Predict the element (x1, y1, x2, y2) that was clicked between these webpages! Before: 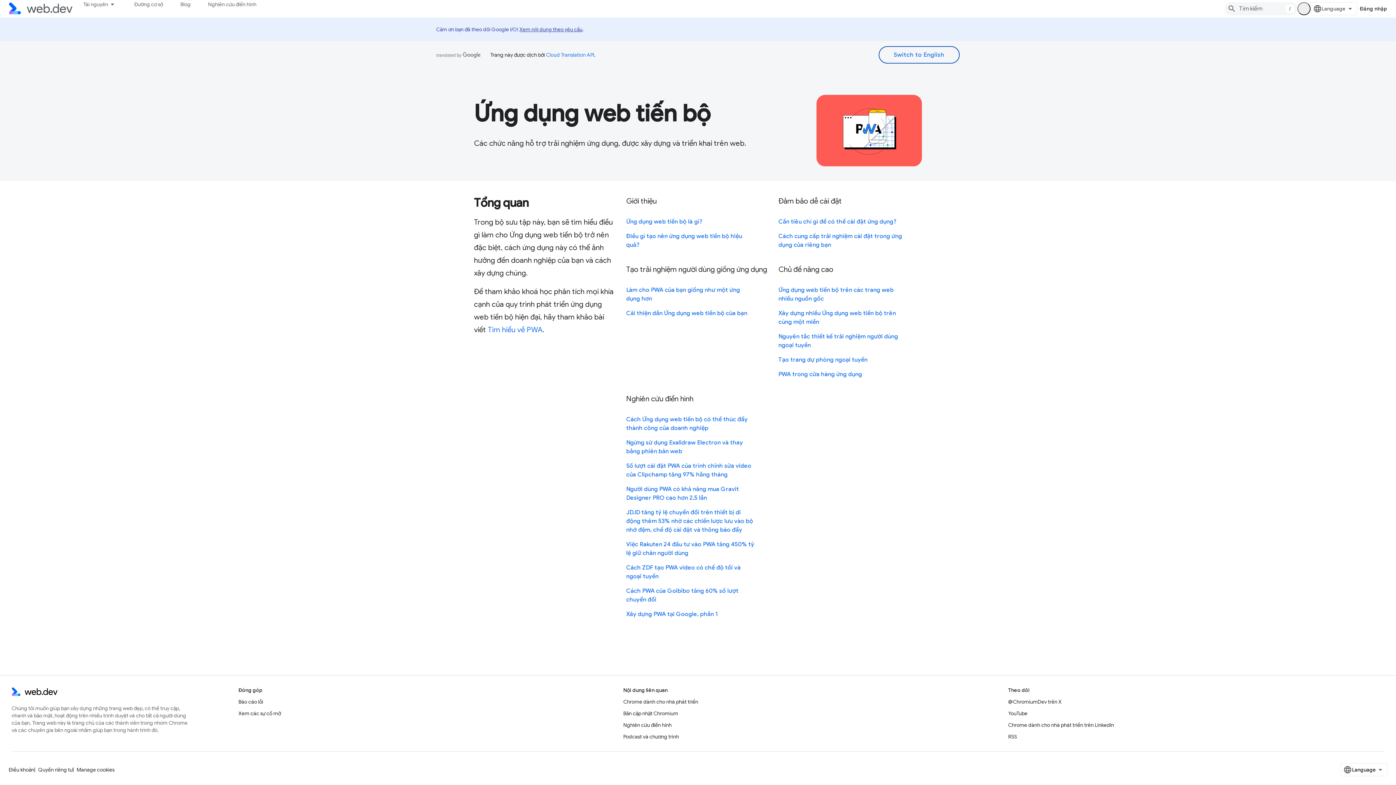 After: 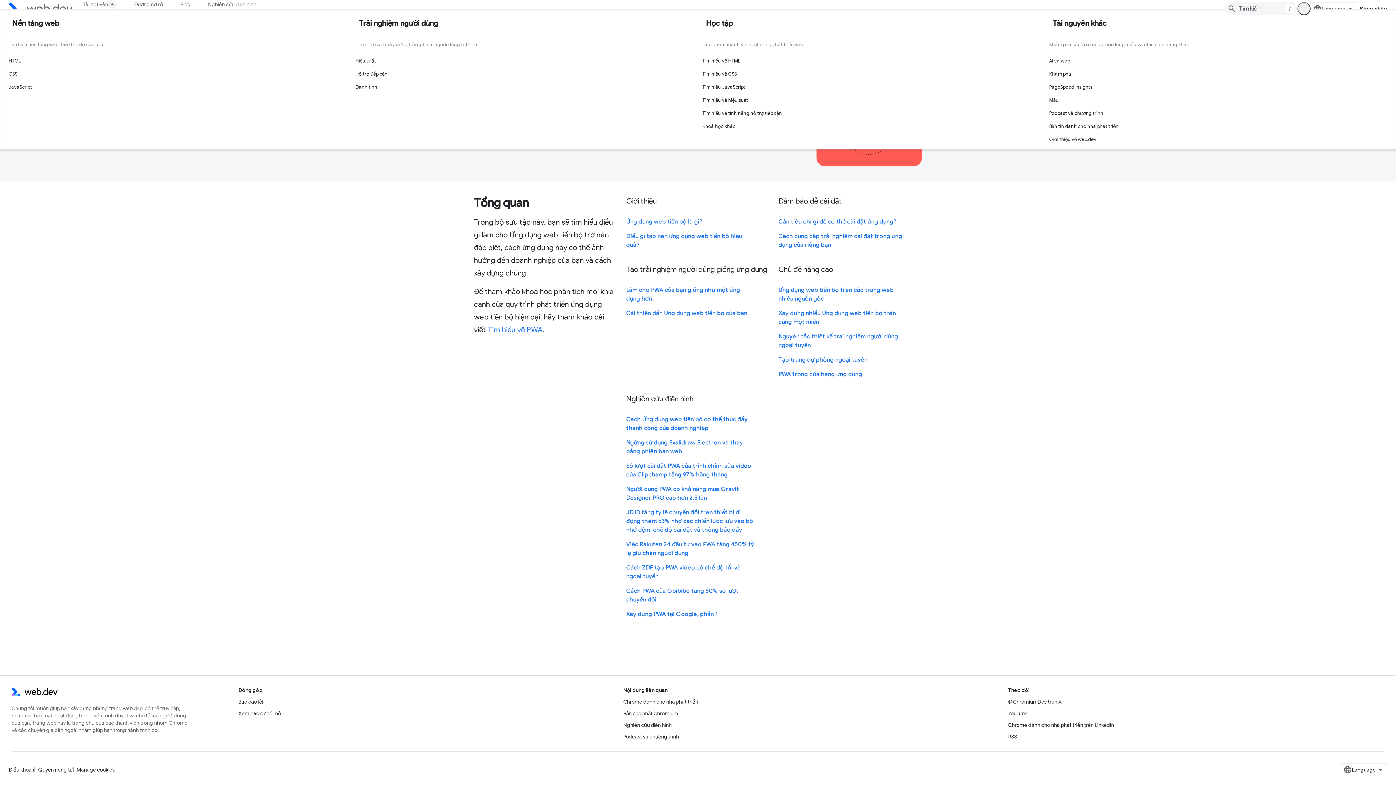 Action: label: Tài nguyên bbox: (74, 0, 125, 8)